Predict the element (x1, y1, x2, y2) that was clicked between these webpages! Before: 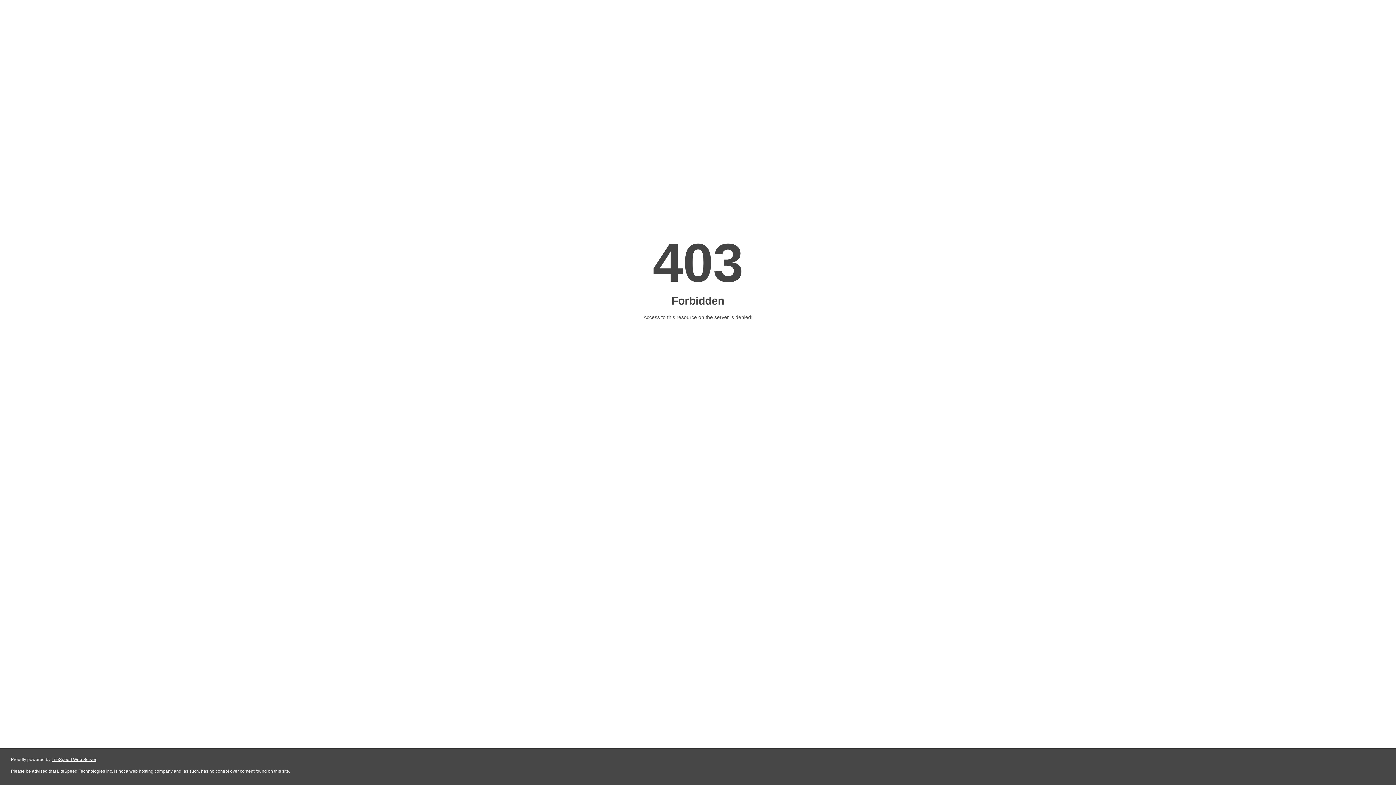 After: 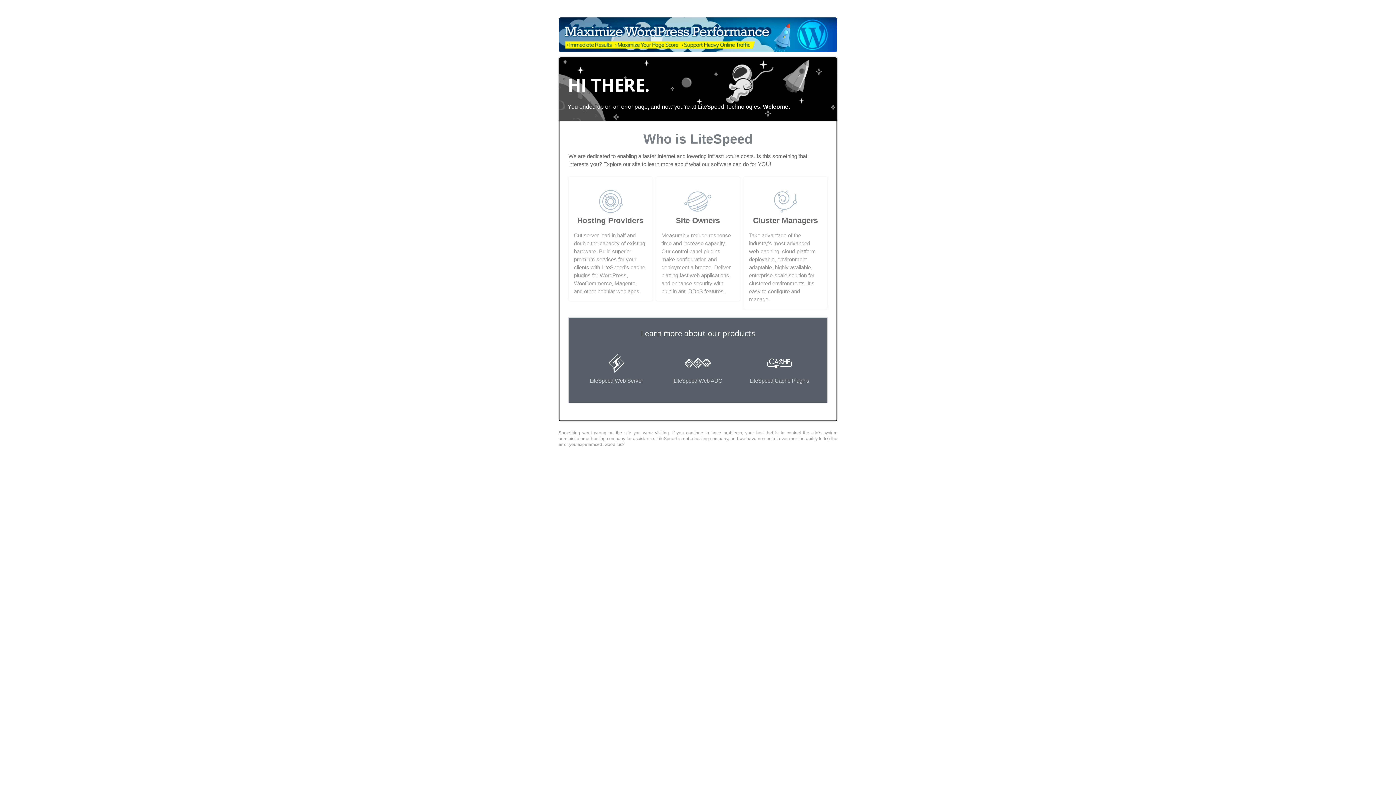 Action: bbox: (51, 757, 96, 762) label: LiteSpeed Web Server